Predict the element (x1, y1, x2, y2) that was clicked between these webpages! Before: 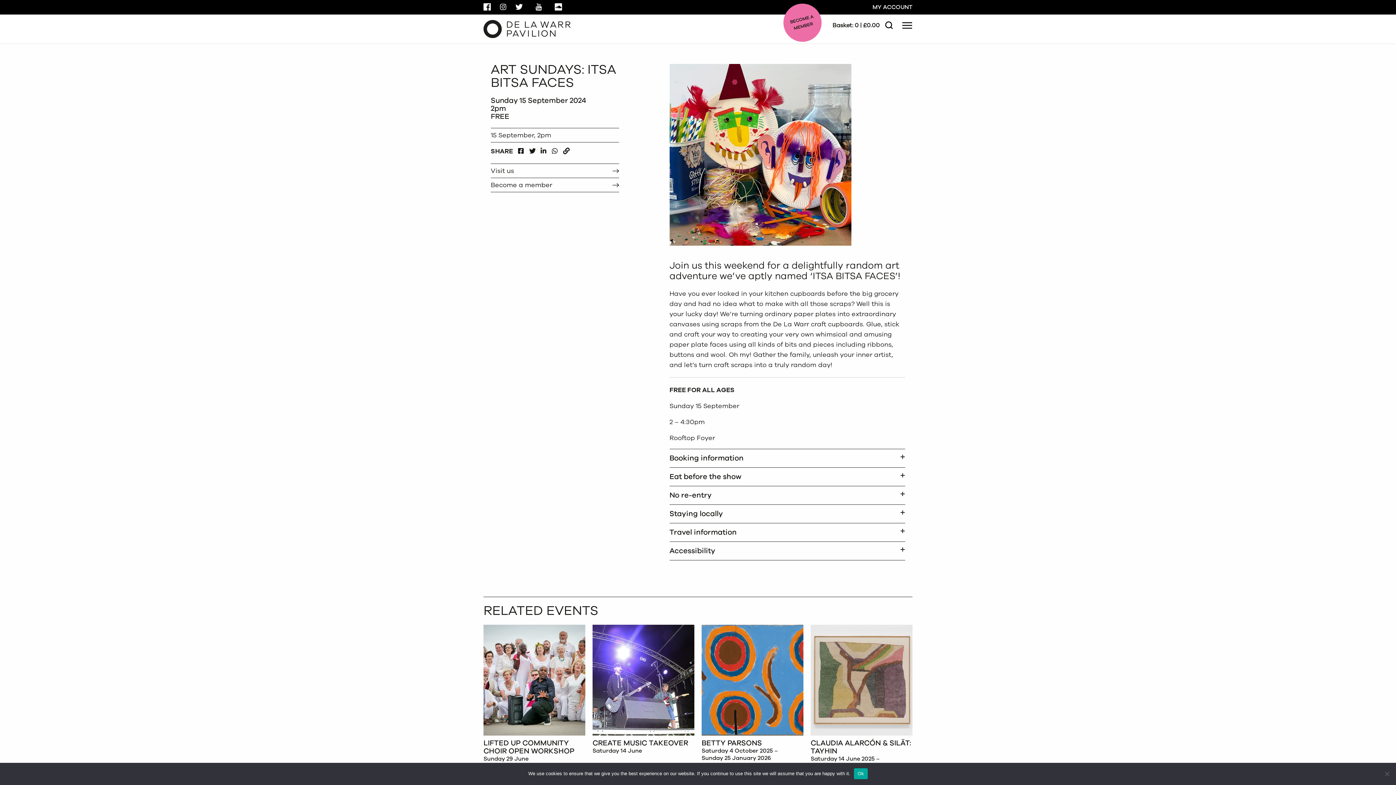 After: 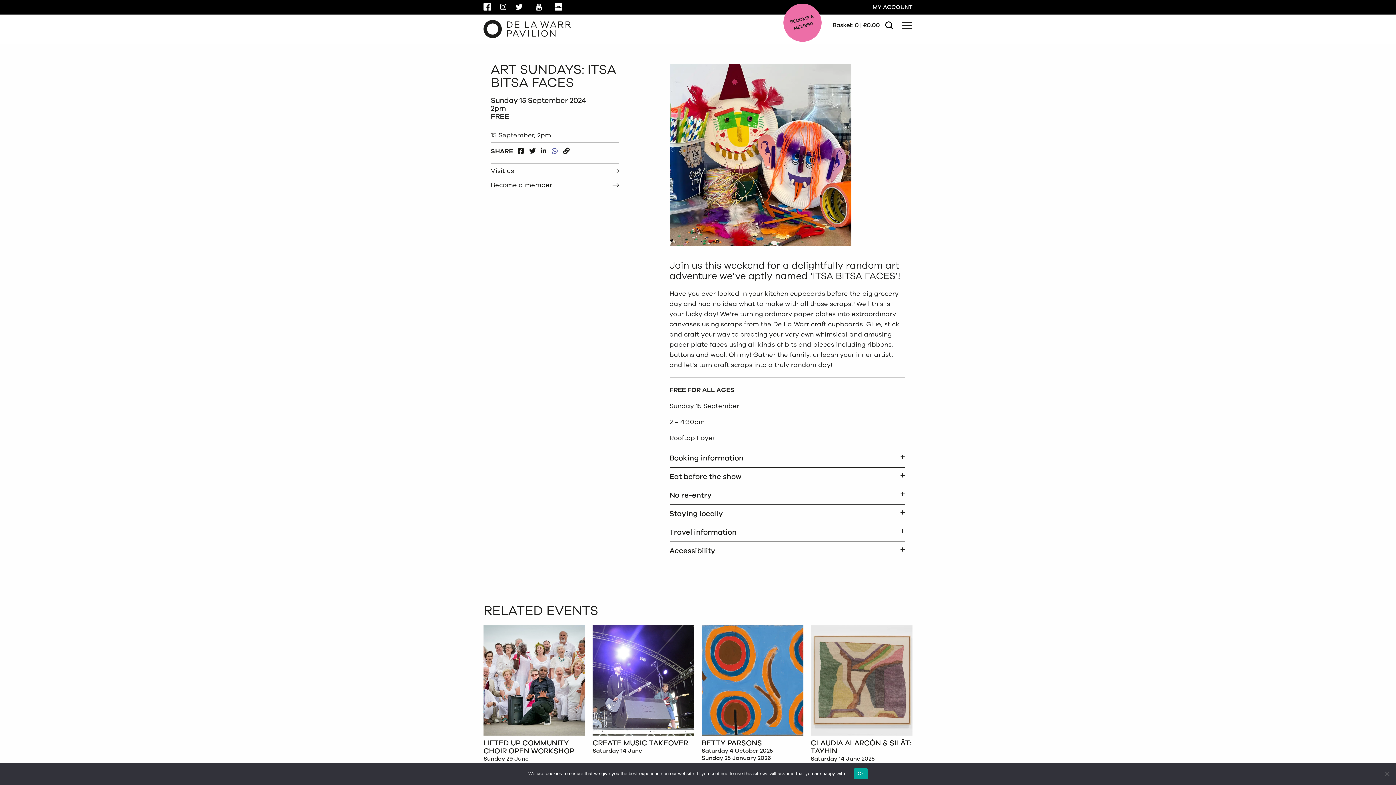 Action: label: WHATSAPP bbox: (552, 146, 558, 152)